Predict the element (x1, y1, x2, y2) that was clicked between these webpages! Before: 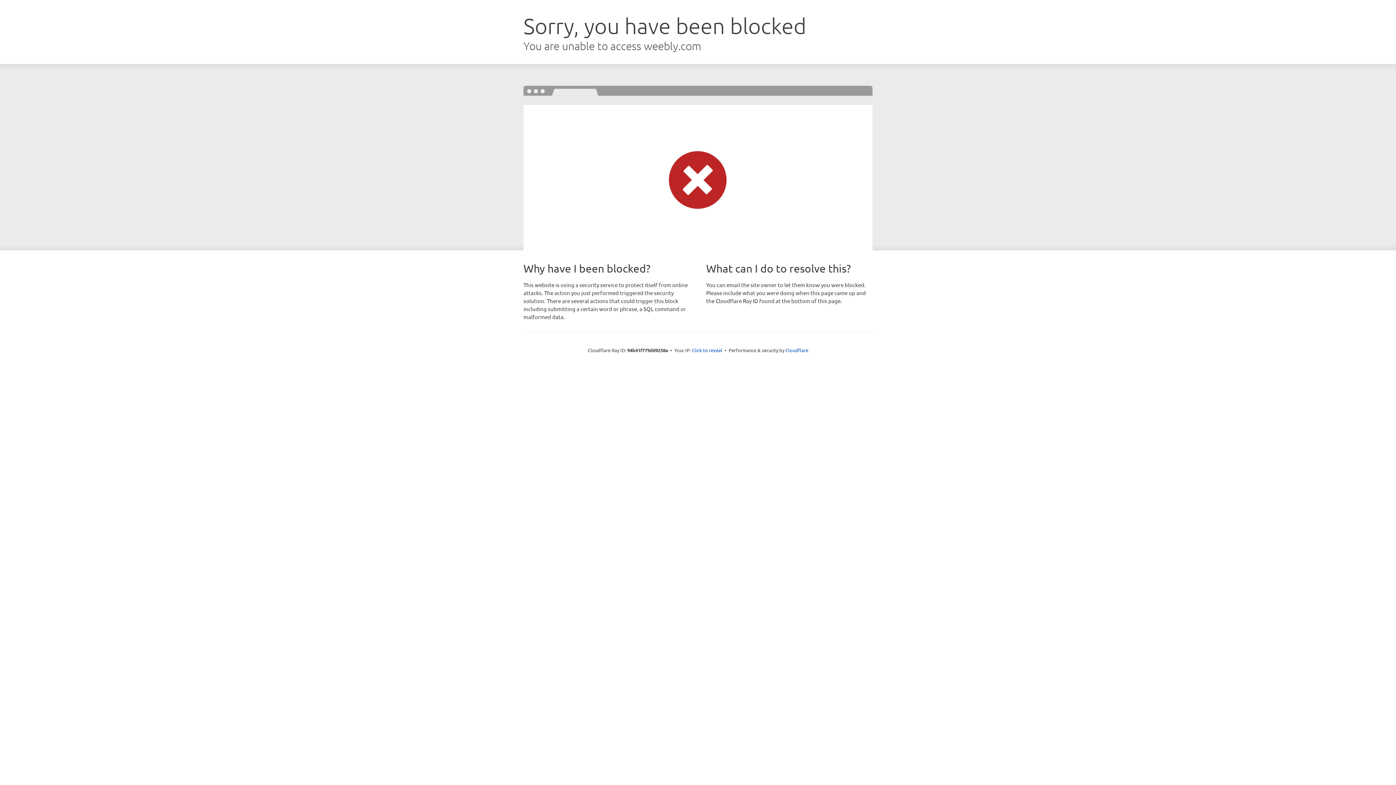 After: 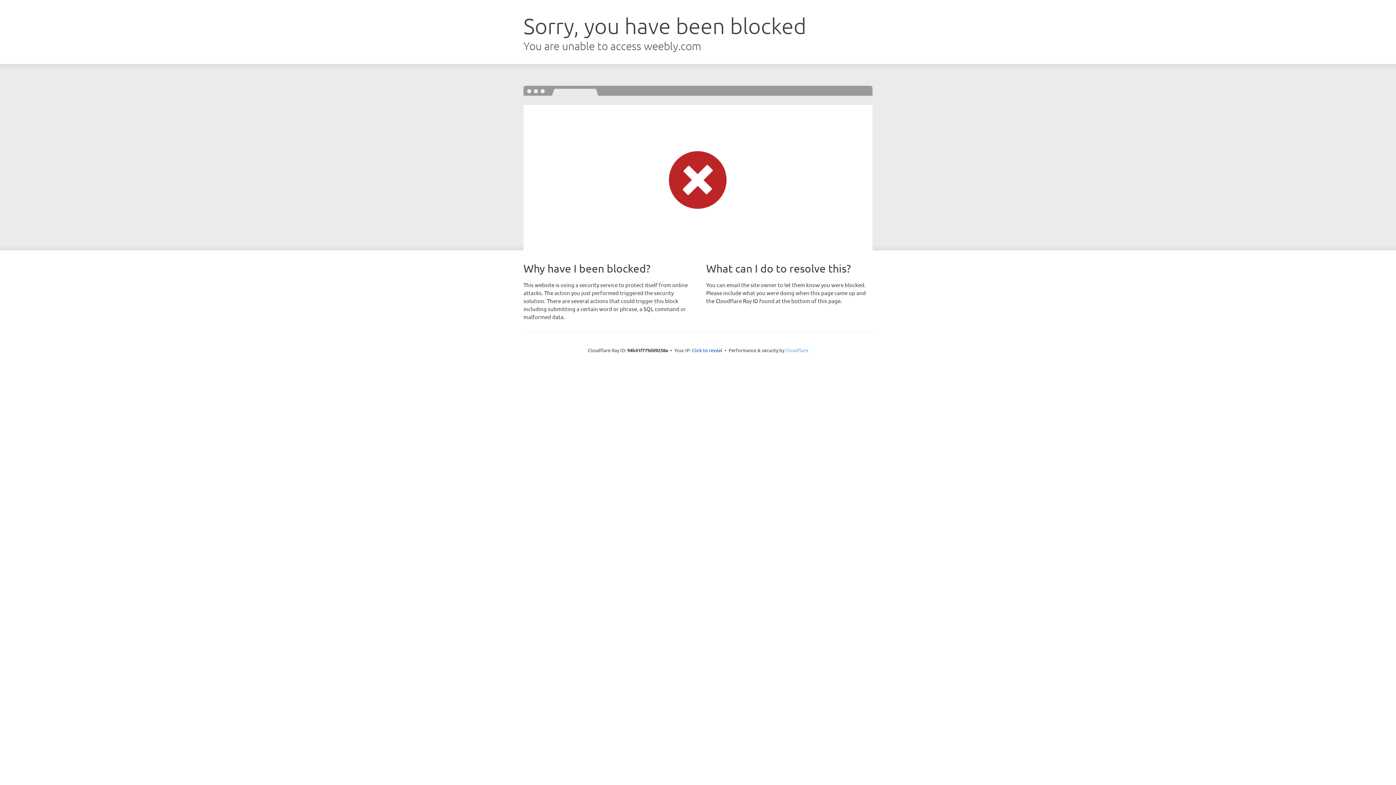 Action: label: Cloudflare bbox: (785, 347, 808, 353)